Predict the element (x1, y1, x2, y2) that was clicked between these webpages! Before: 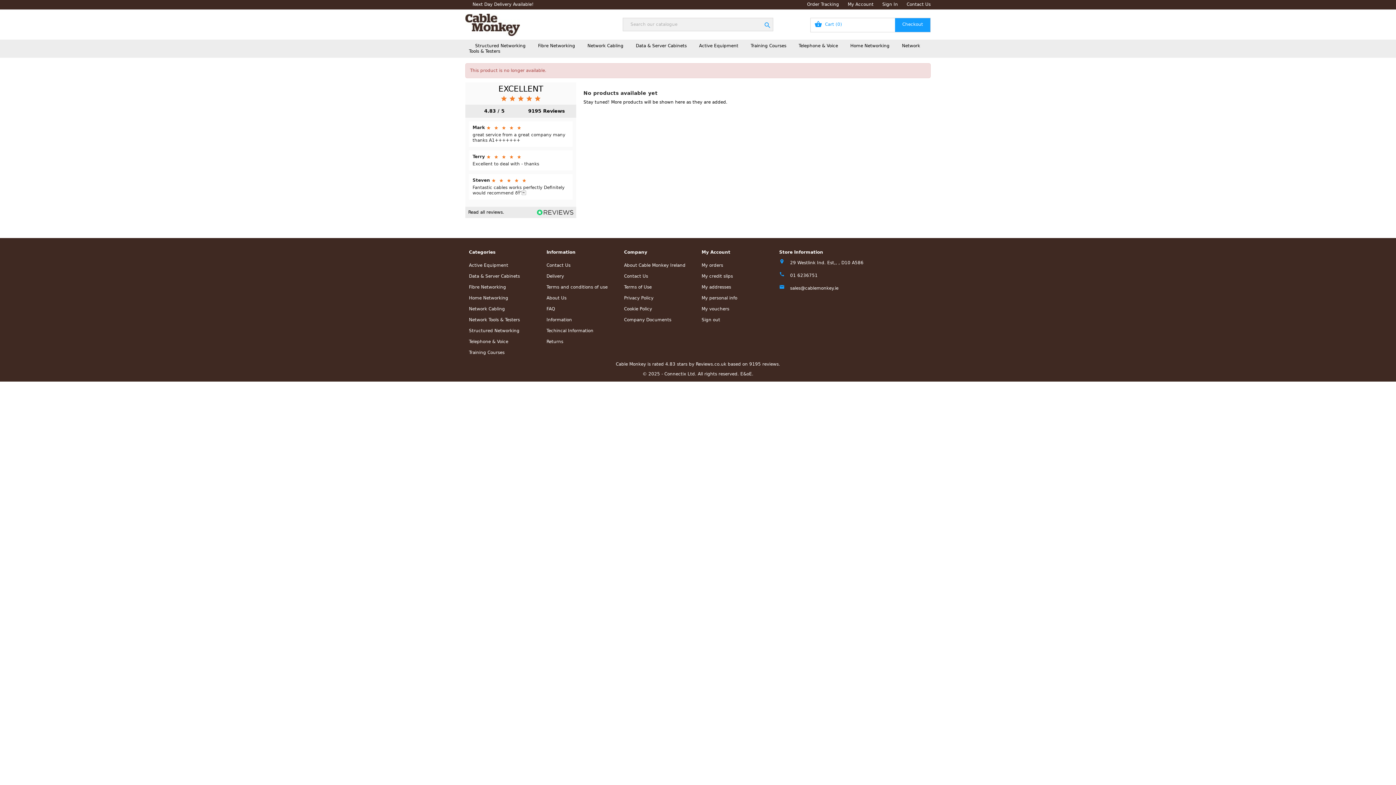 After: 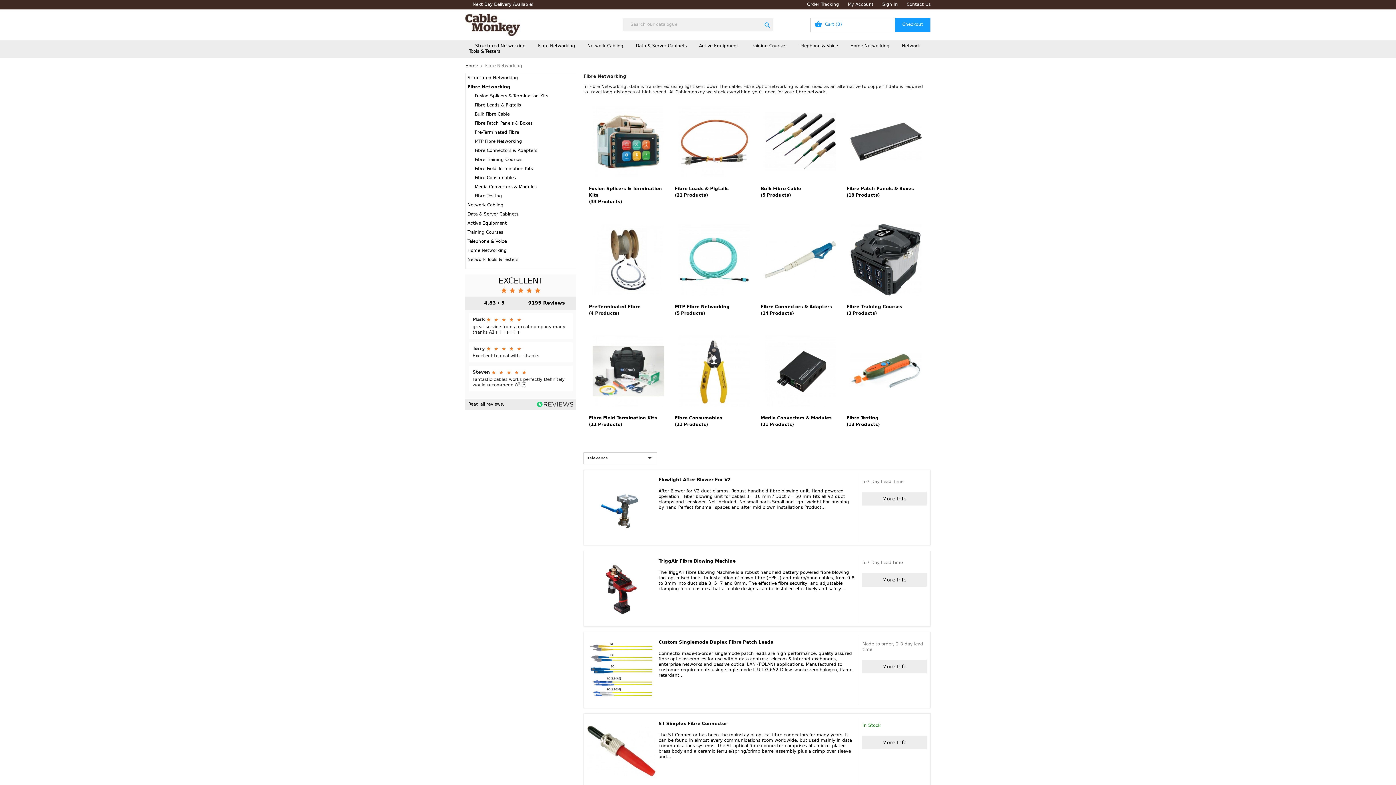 Action: label: Fibre Networking bbox: (469, 284, 506, 289)